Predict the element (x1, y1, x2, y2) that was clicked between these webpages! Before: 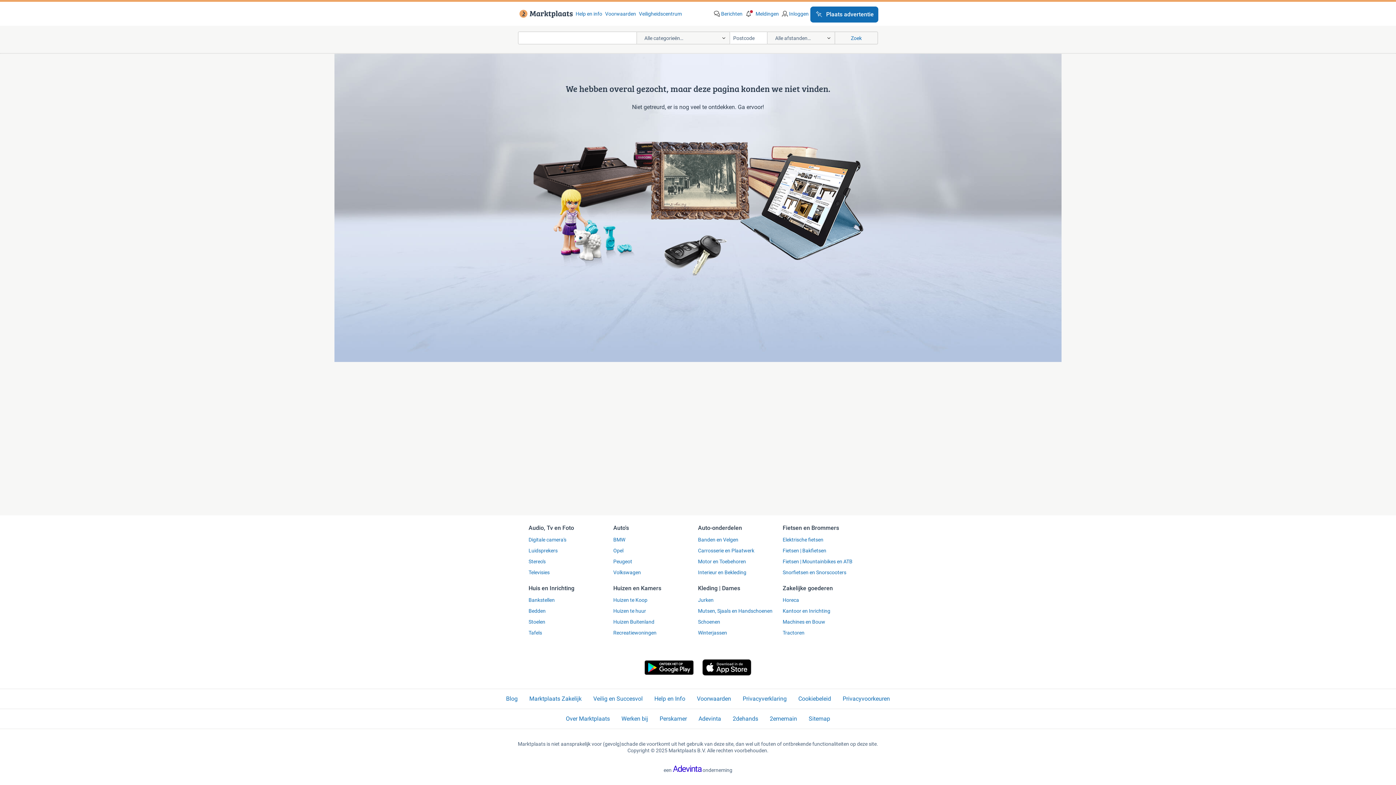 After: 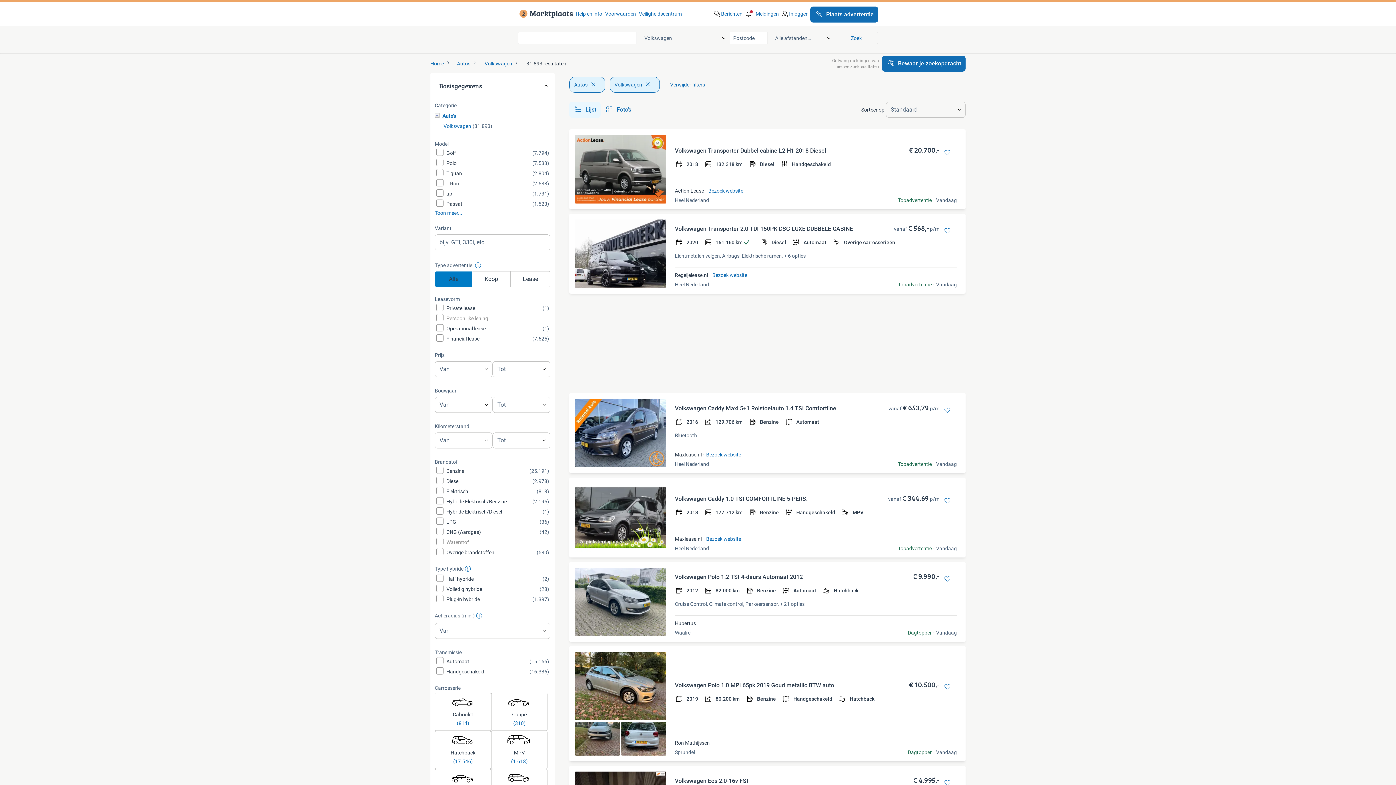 Action: bbox: (613, 569, 698, 576) label: Volkswagen